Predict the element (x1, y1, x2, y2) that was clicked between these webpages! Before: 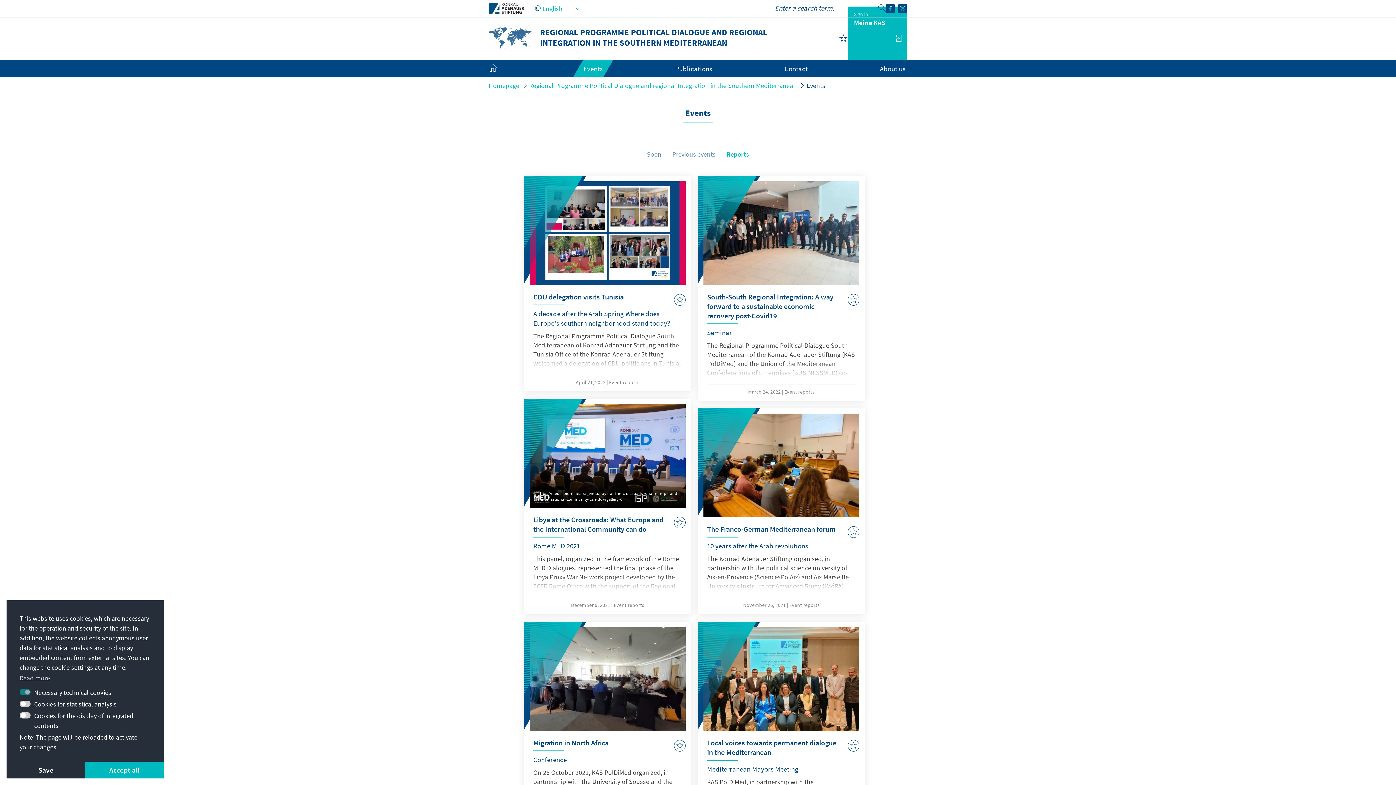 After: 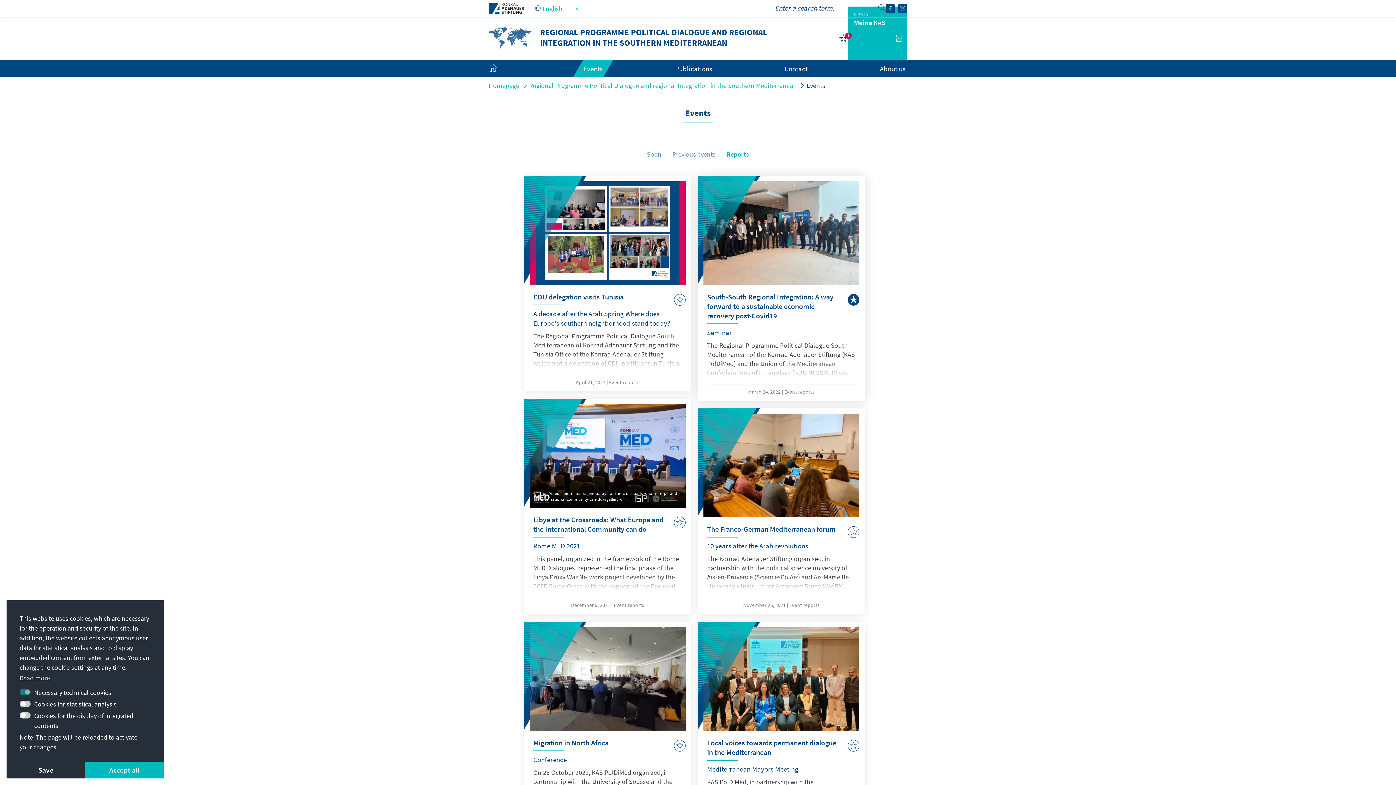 Action: bbox: (848, 293, 859, 305)